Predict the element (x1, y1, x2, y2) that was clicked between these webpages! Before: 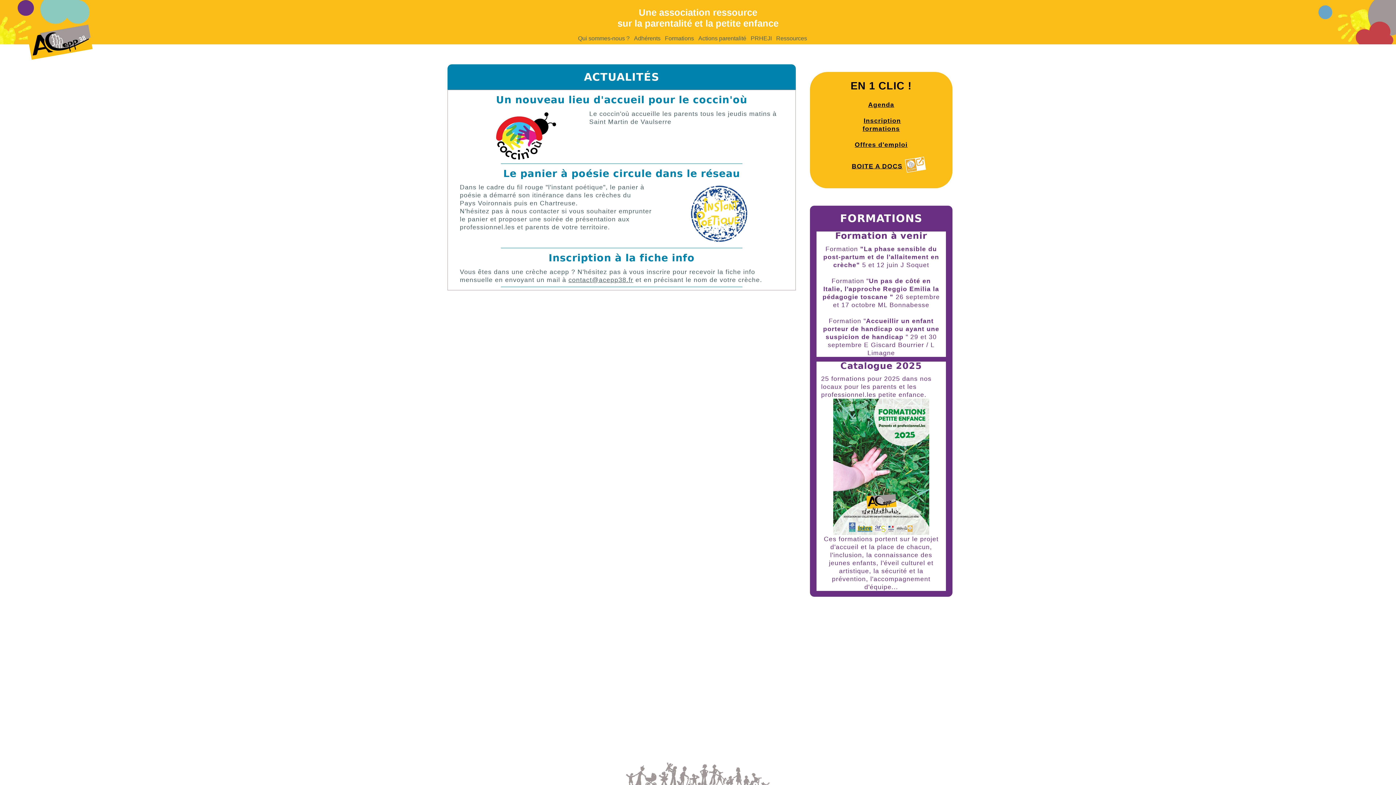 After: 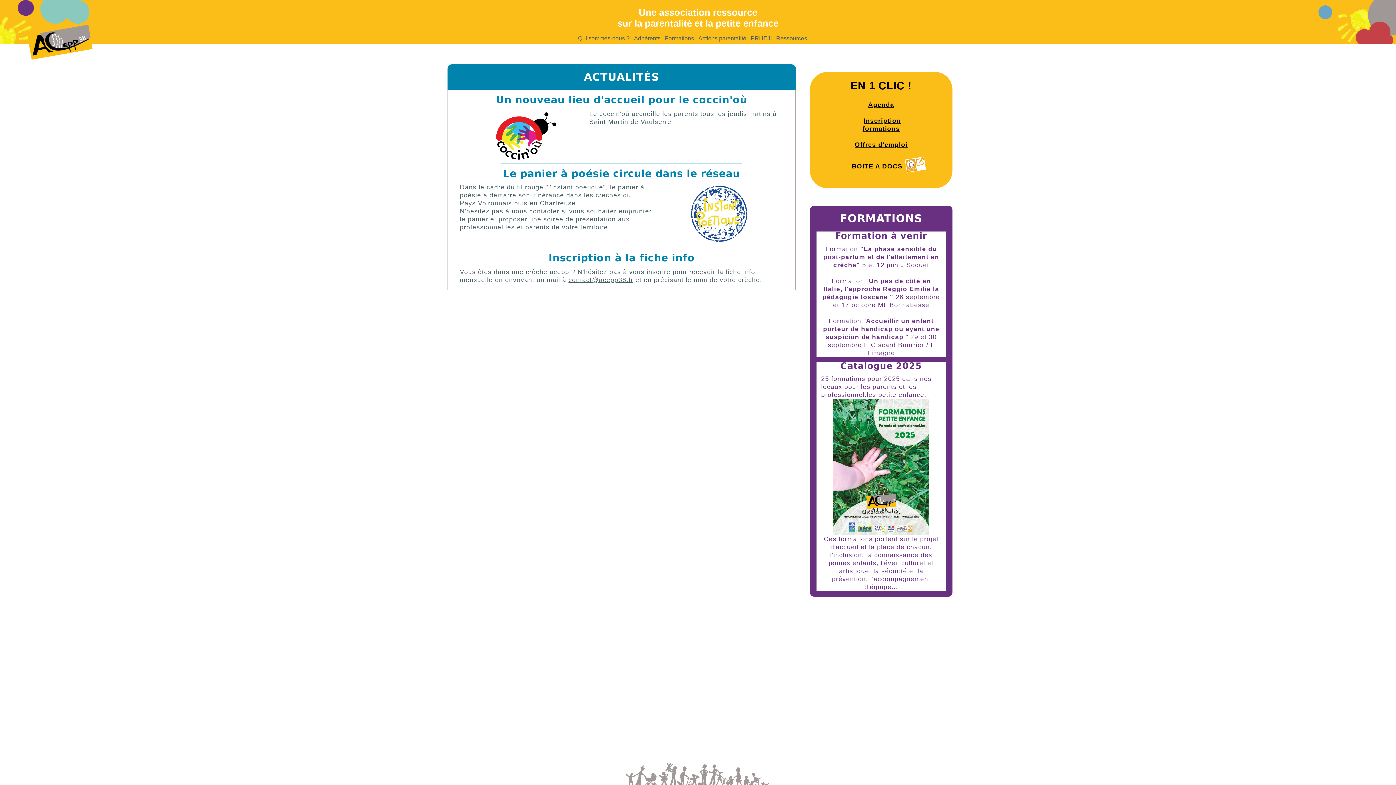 Action: bbox: (30, 43, 92, 61)